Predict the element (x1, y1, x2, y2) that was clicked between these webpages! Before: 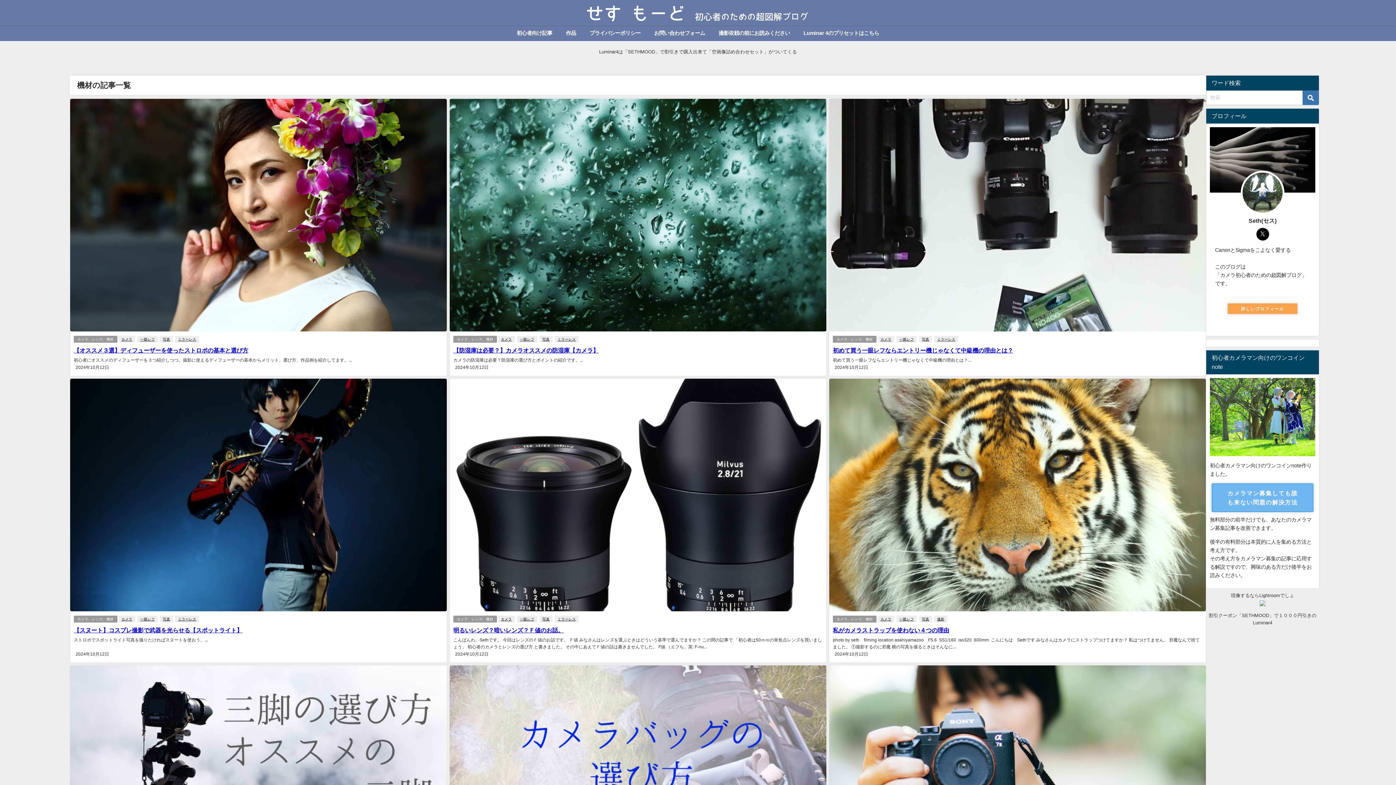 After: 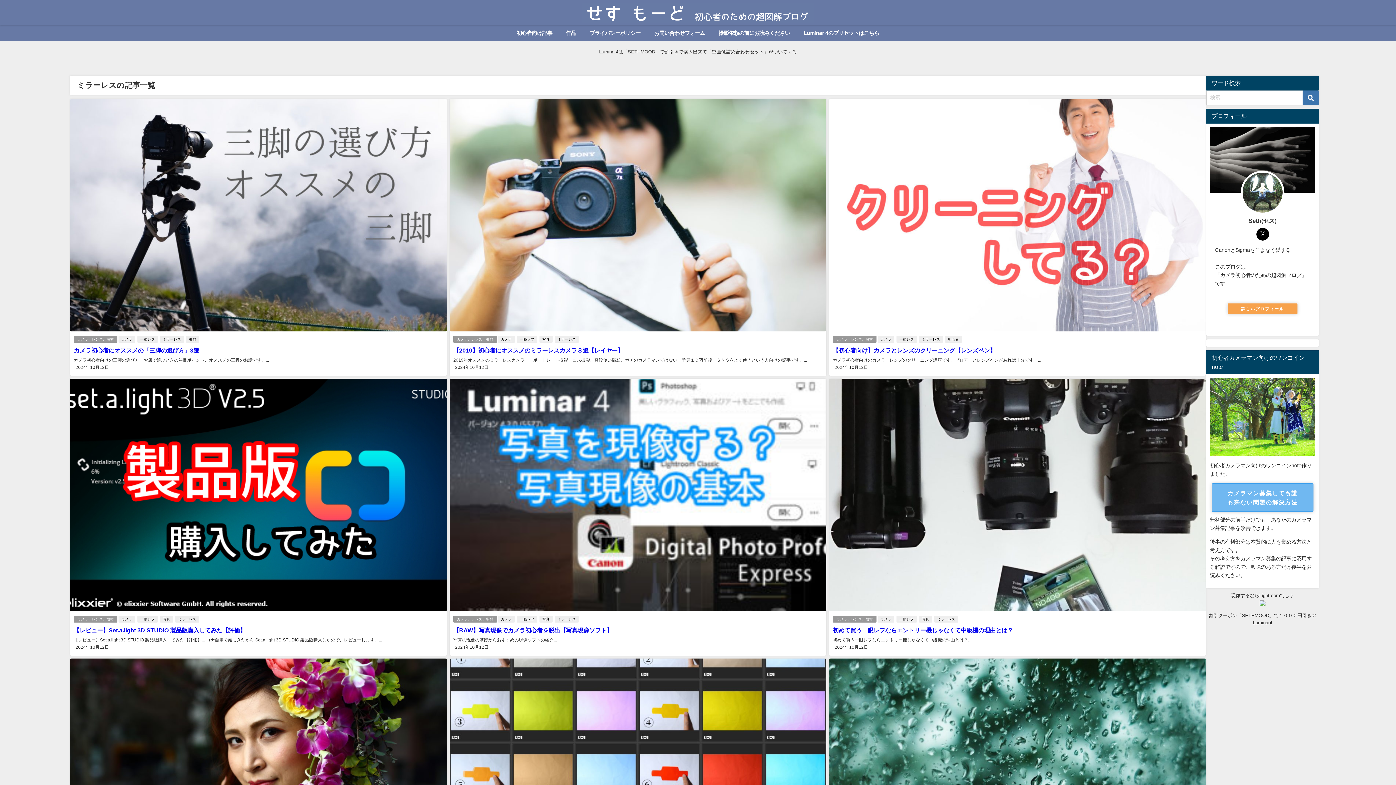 Action: label: ミラーレス bbox: (554, 335, 578, 342)